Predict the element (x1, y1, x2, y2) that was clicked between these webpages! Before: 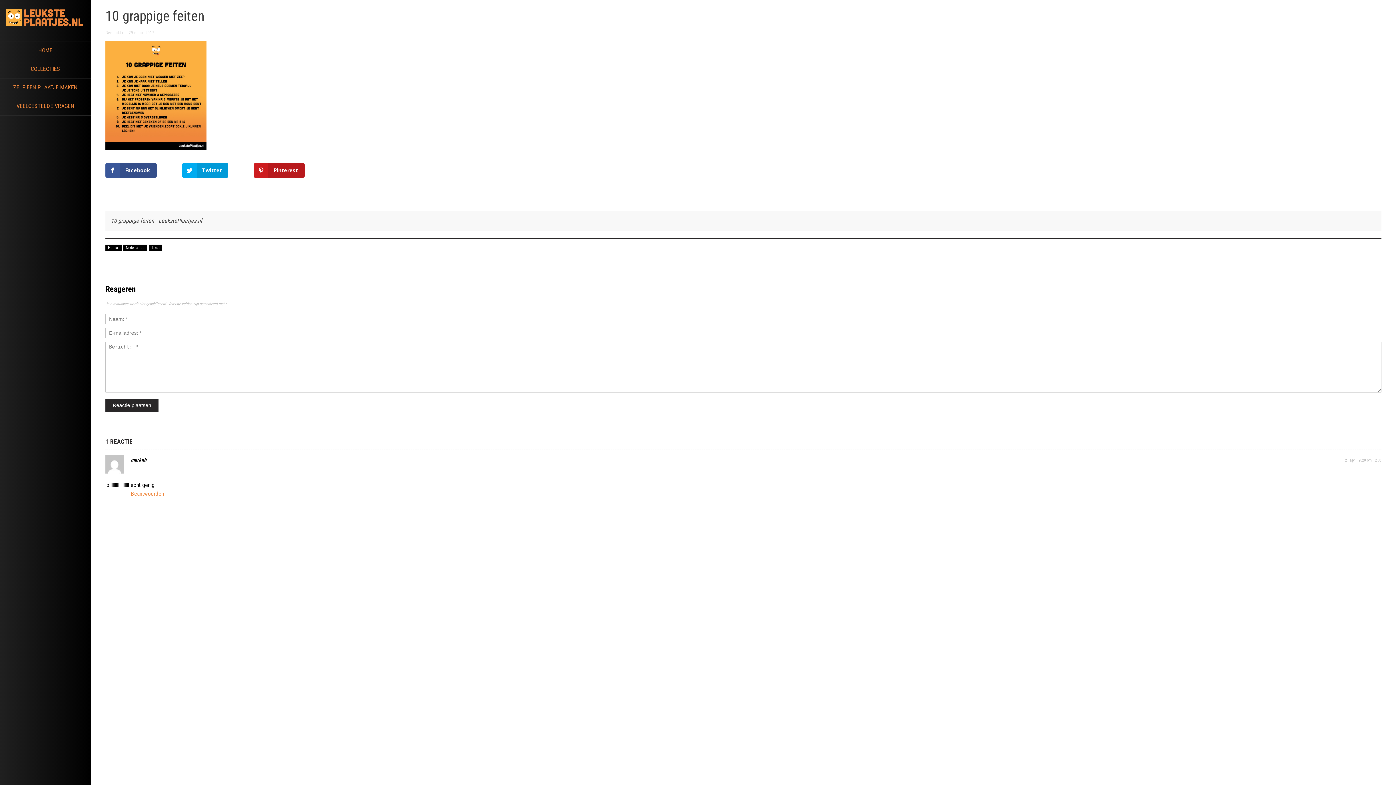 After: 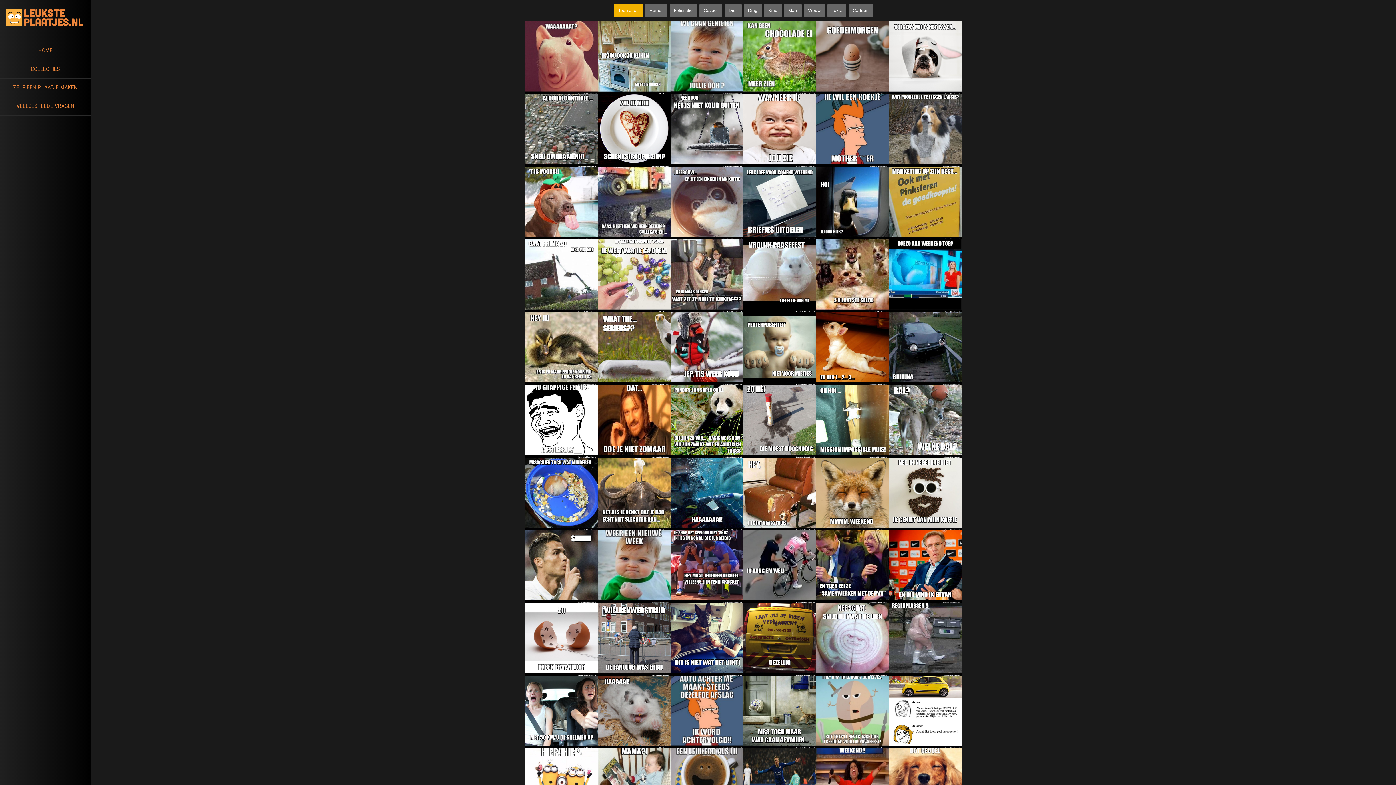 Action: bbox: (5, 9, 83, 25)